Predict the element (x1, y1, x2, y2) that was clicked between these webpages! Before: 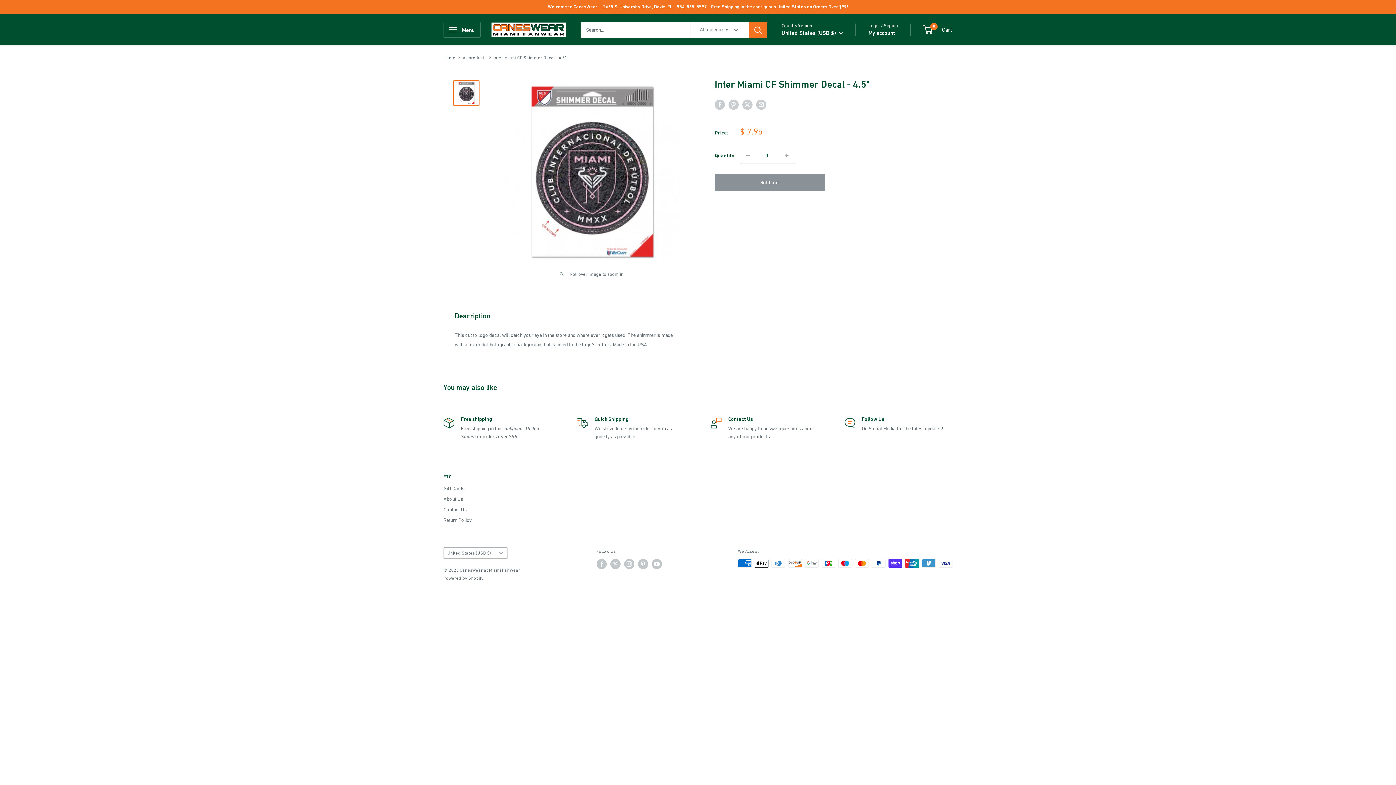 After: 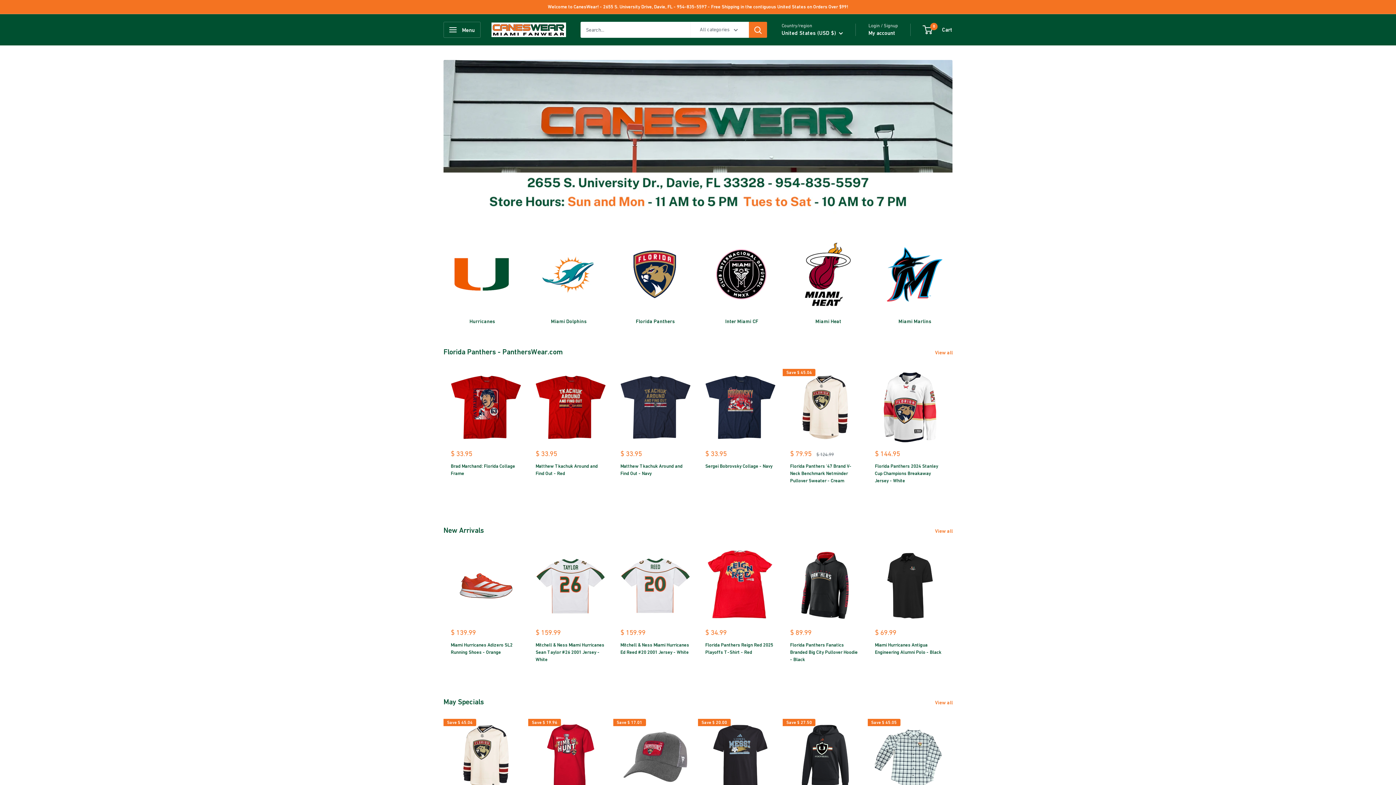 Action: bbox: (491, 22, 566, 37) label: CanesWear at Miami FanWear